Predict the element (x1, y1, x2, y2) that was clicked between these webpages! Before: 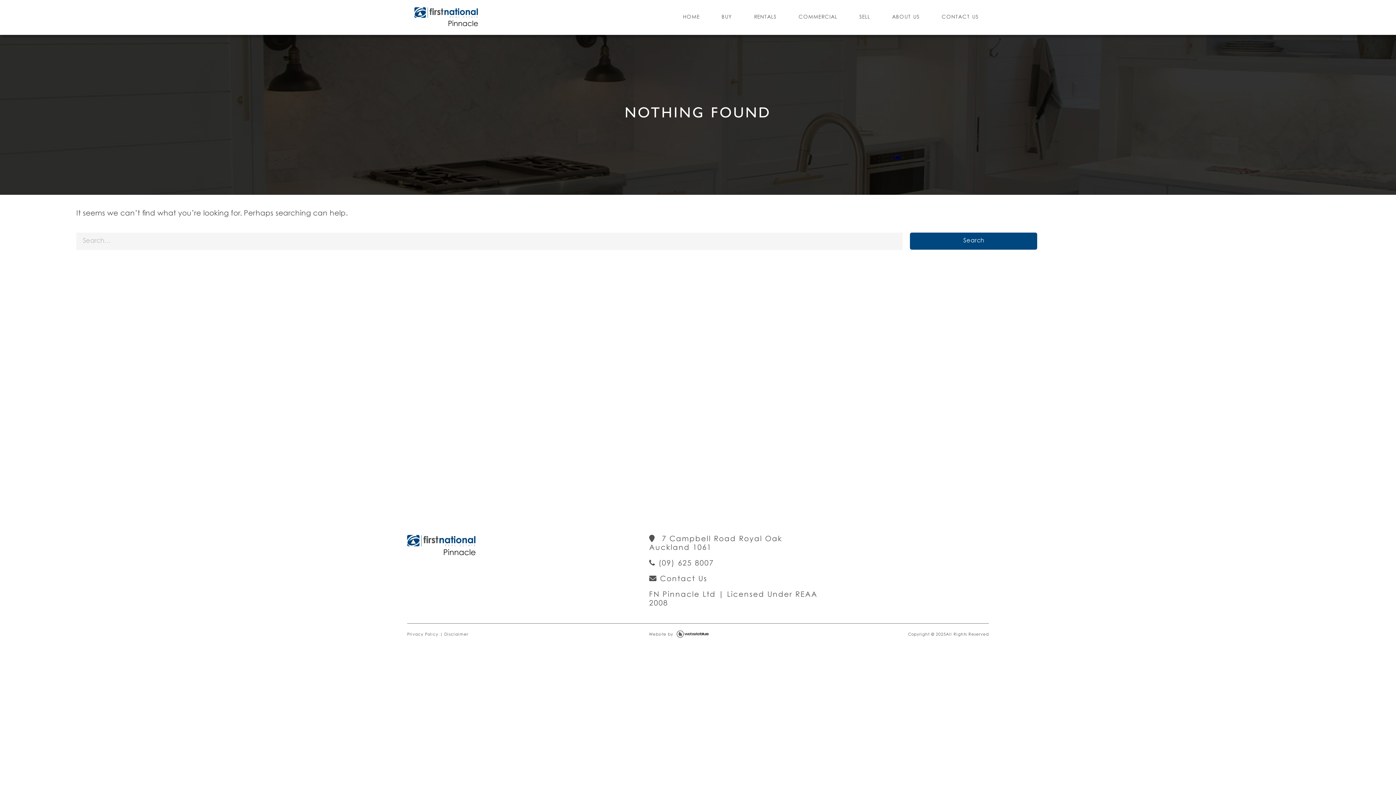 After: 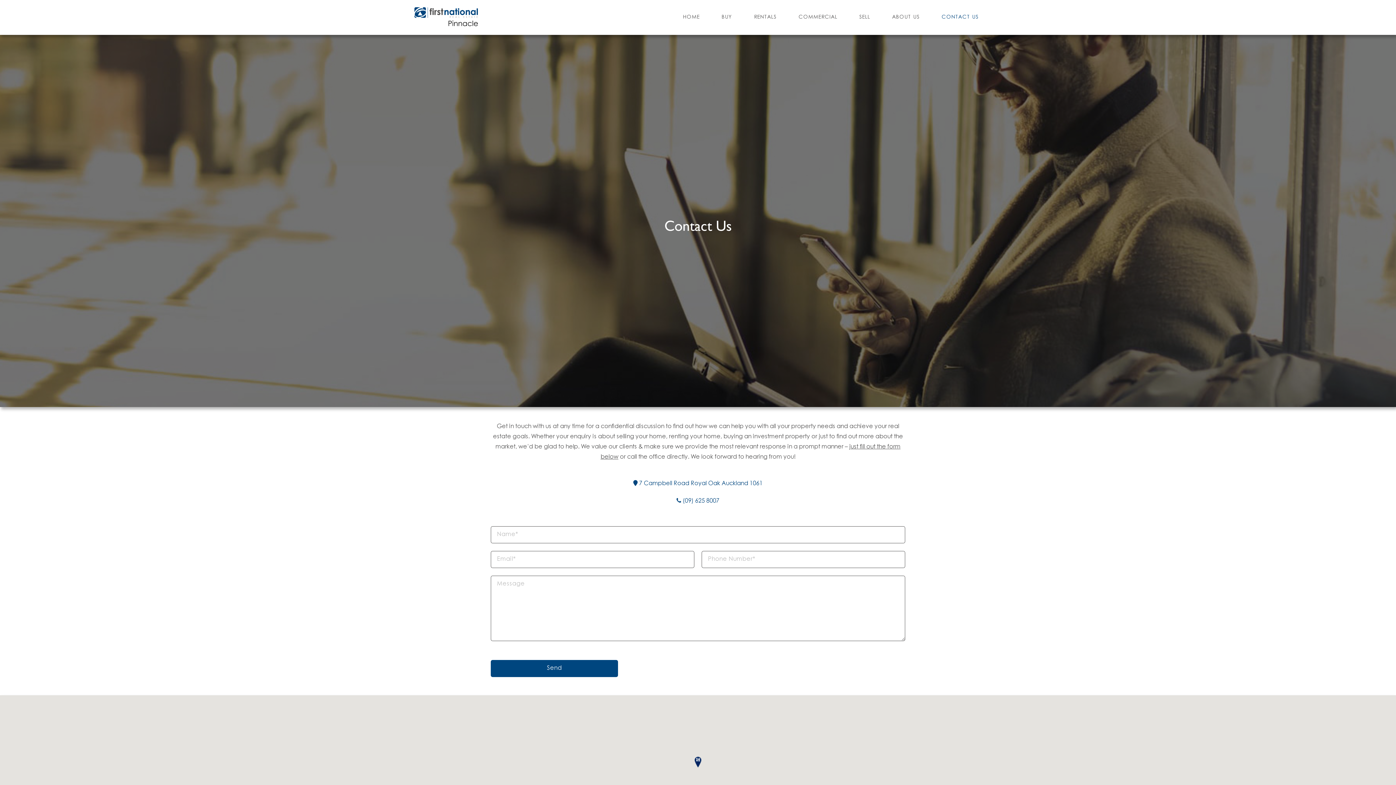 Action: bbox: (930, 0, 989, 34) label: CONTACT US